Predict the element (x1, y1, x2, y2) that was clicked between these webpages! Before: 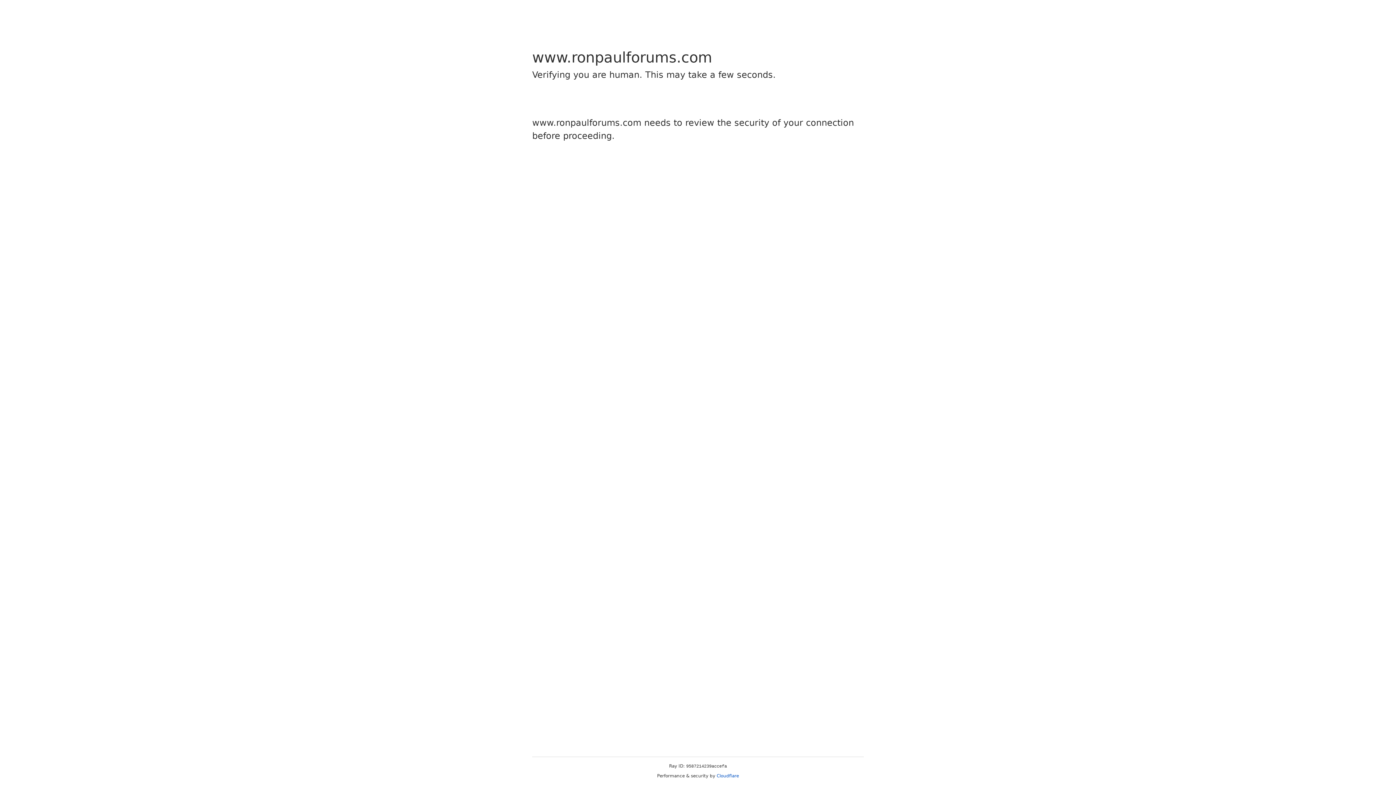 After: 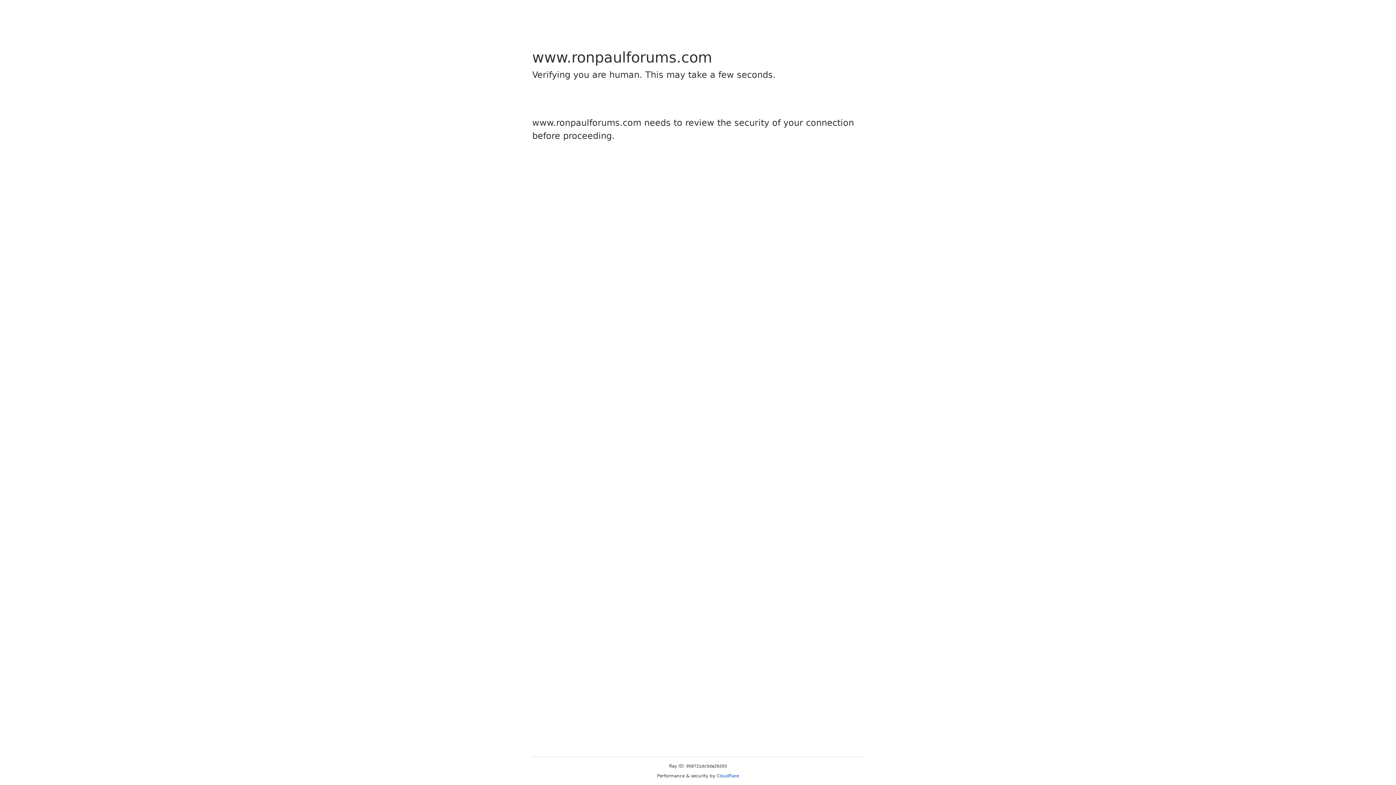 Action: bbox: (716, 773, 739, 778) label: Cloudflare